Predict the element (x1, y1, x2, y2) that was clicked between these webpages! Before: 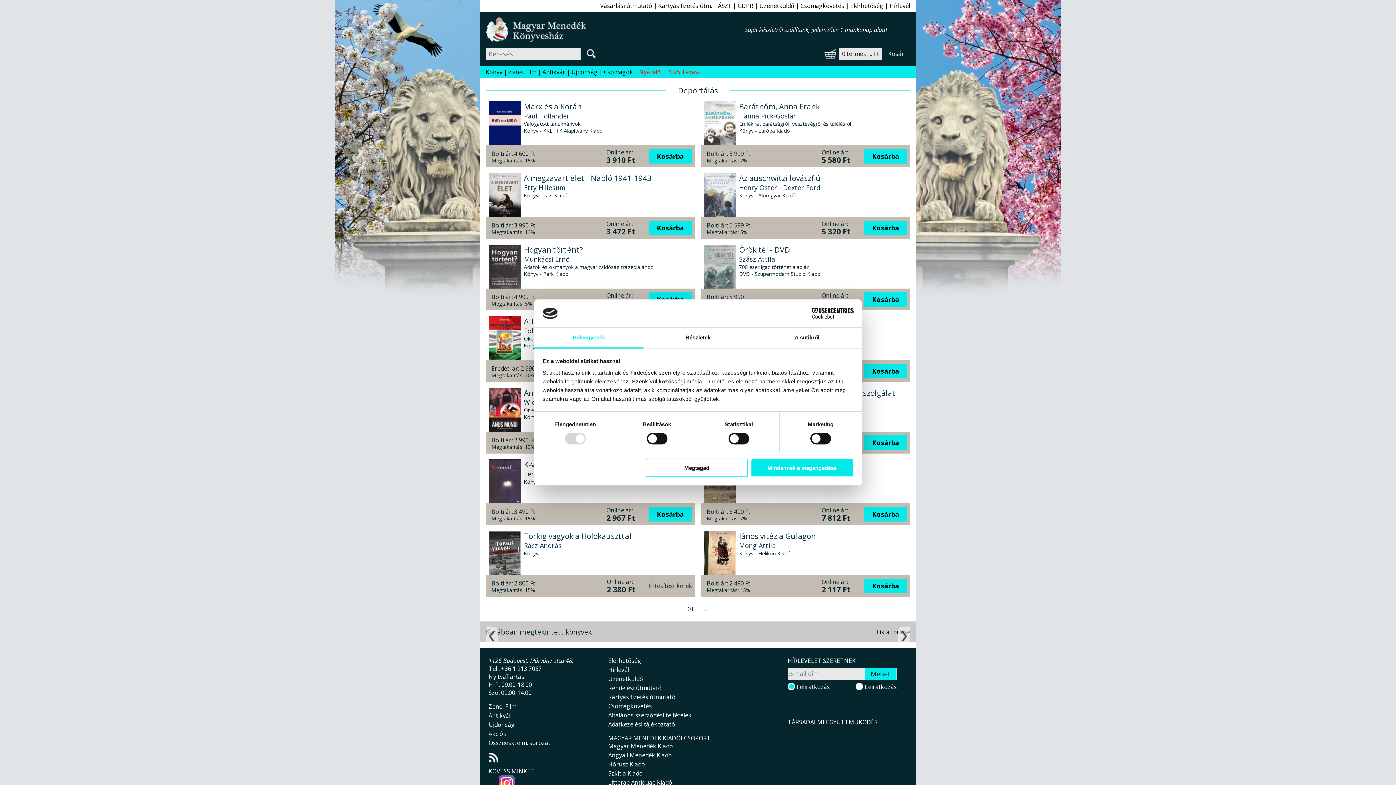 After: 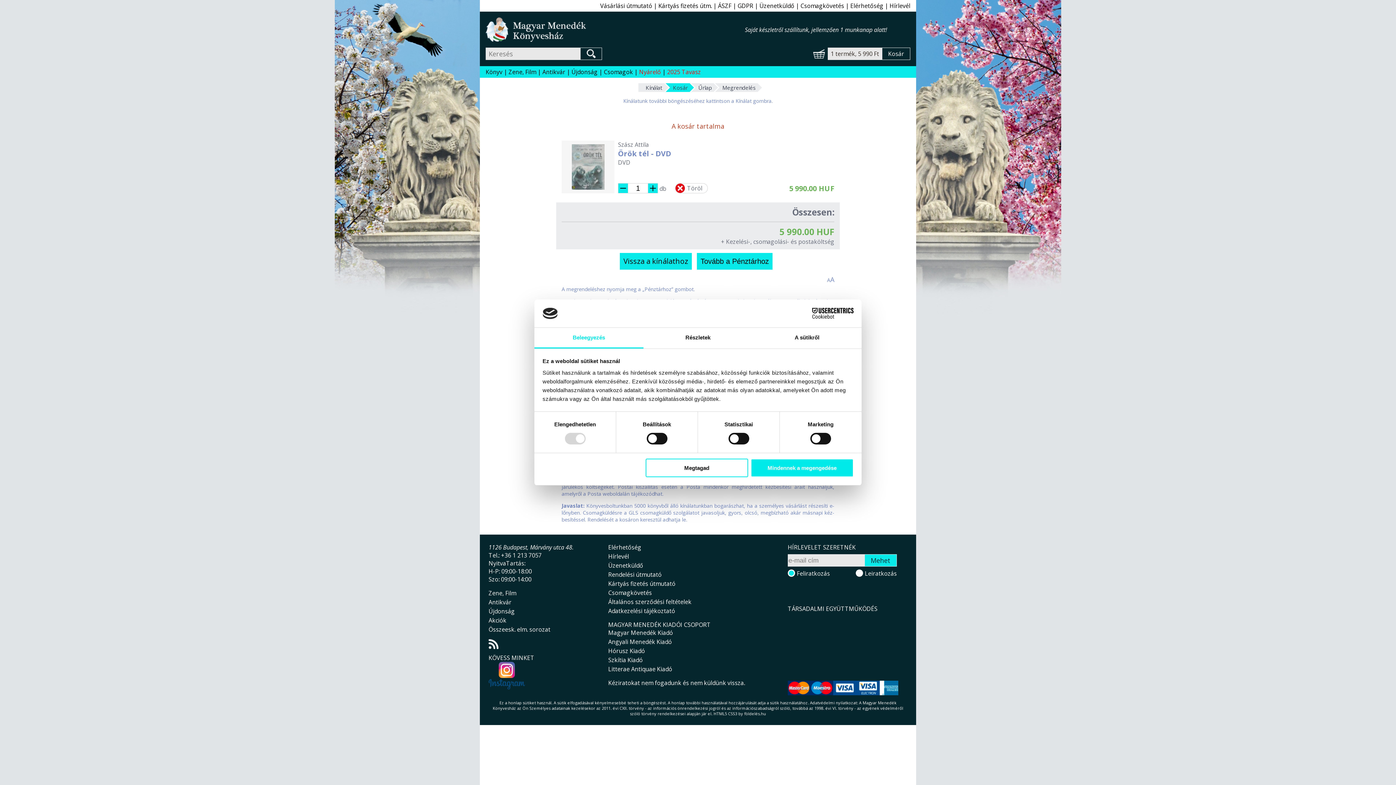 Action: bbox: (864, 292, 907, 306) label: Kosárba